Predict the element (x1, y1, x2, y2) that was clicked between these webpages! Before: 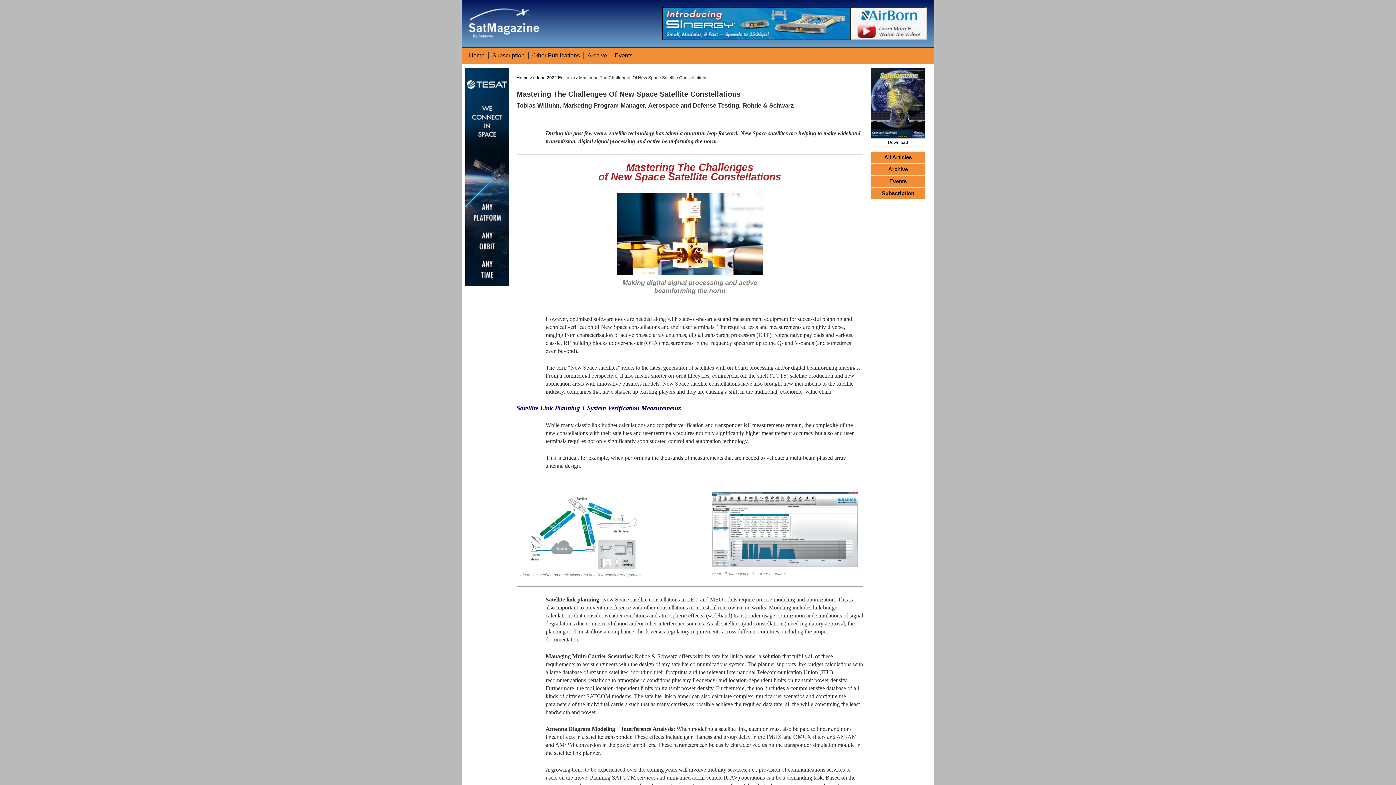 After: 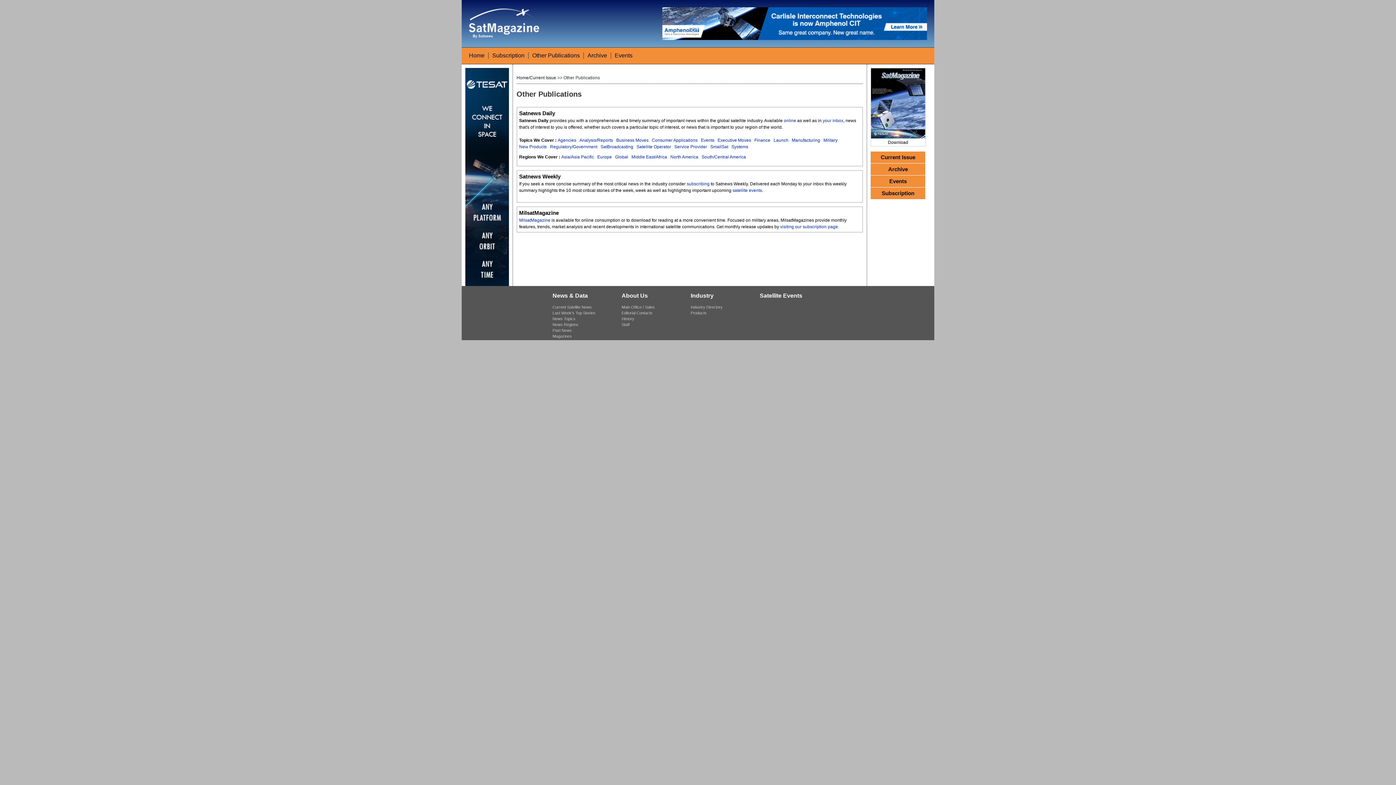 Action: bbox: (532, 52, 580, 58) label: Other Publications